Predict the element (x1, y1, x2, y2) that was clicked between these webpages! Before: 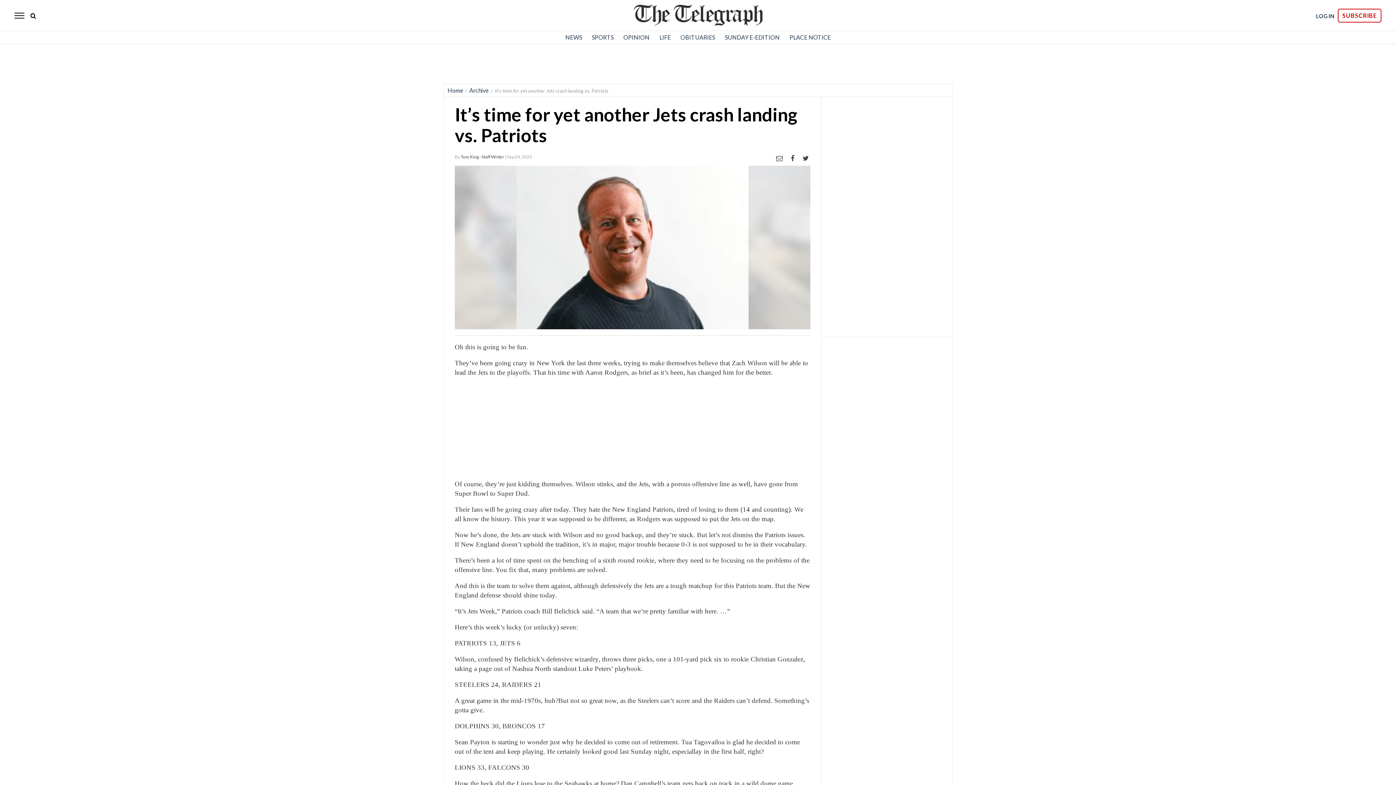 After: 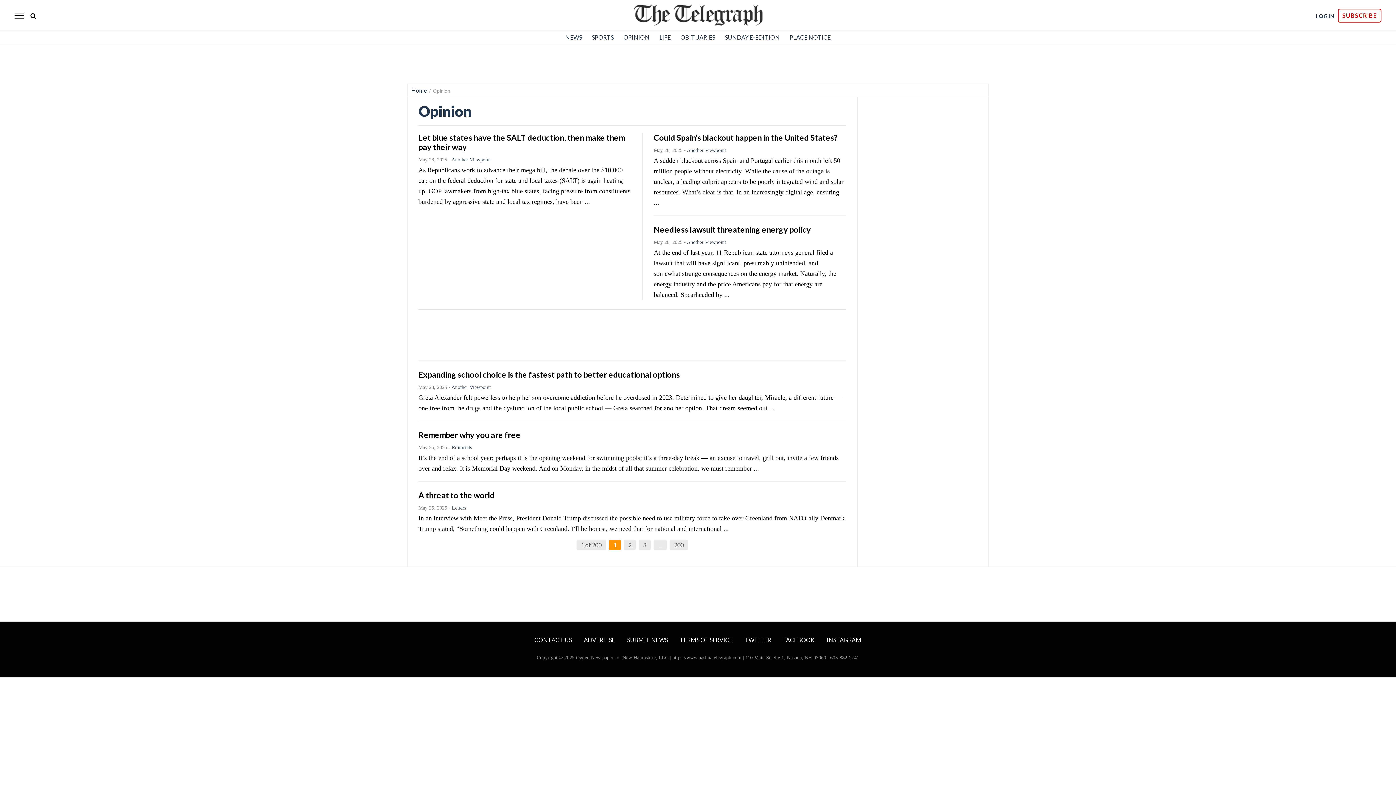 Action: label: OPINION bbox: (623, 33, 649, 40)